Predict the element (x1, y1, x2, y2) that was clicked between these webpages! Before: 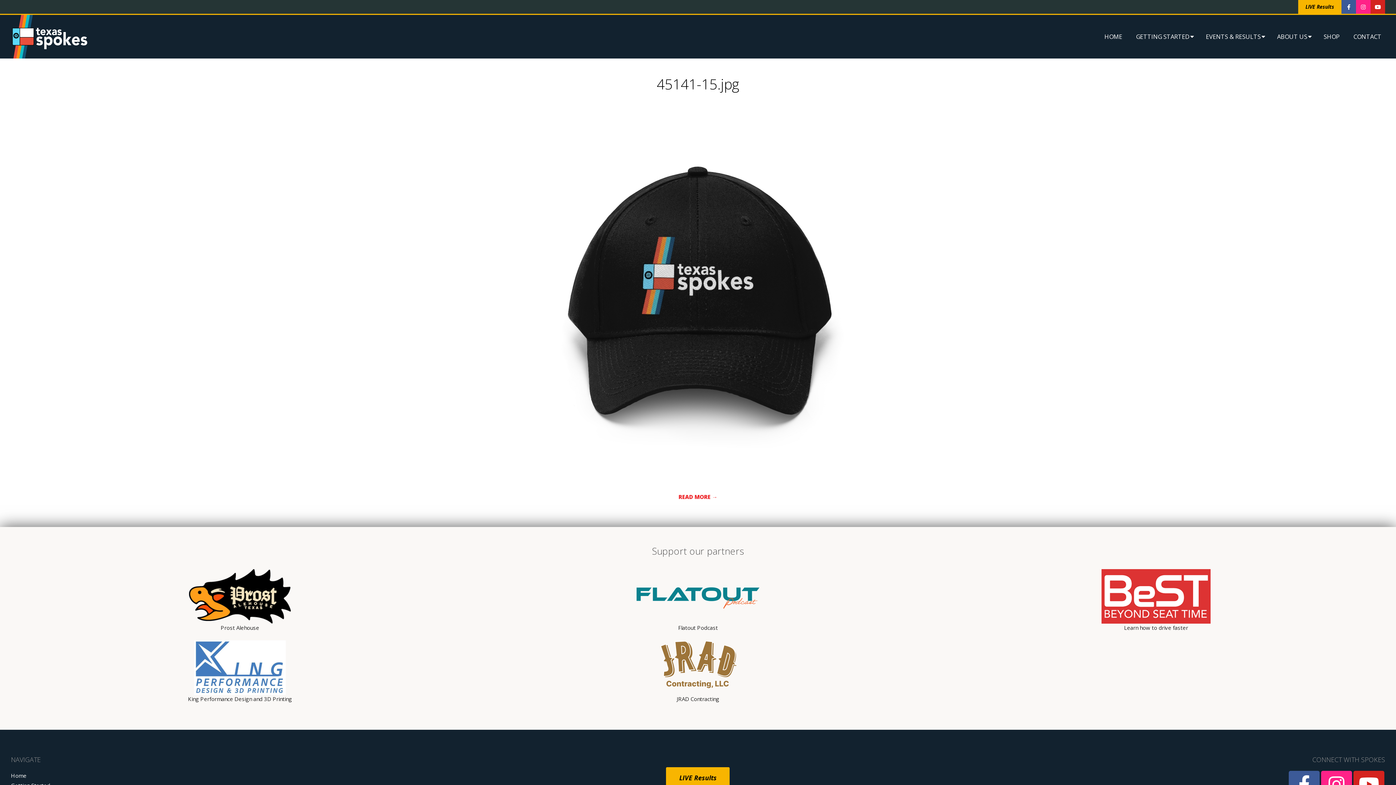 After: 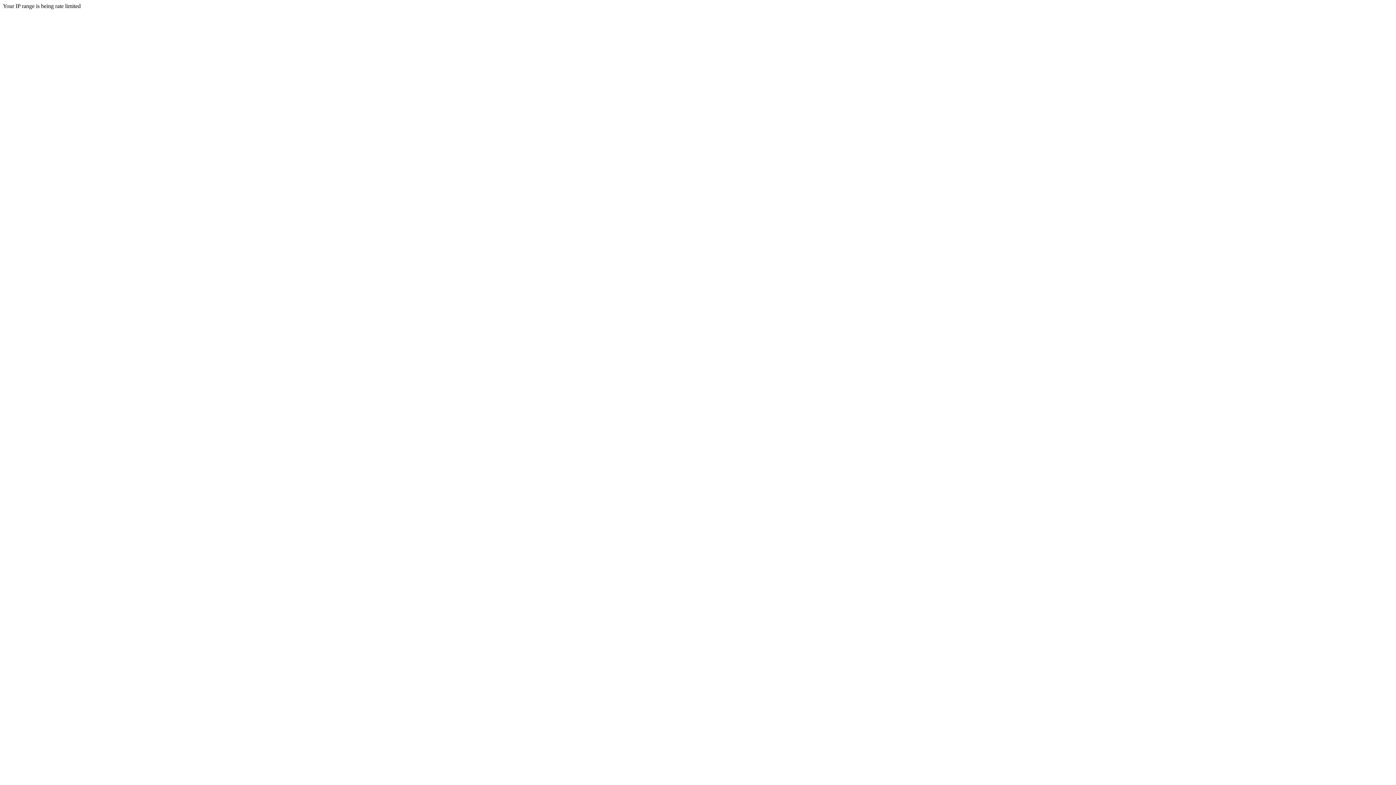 Action: bbox: (1101, 569, 1210, 577)